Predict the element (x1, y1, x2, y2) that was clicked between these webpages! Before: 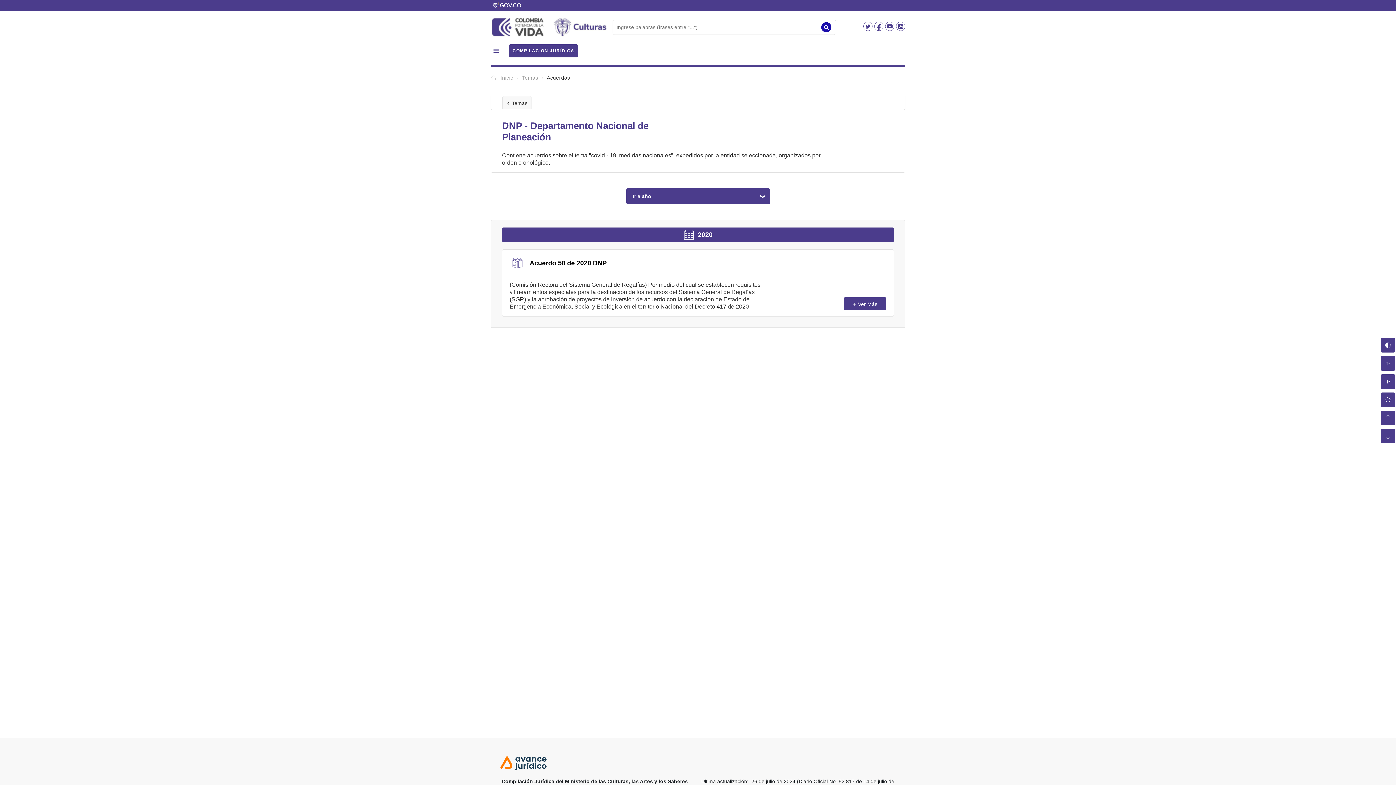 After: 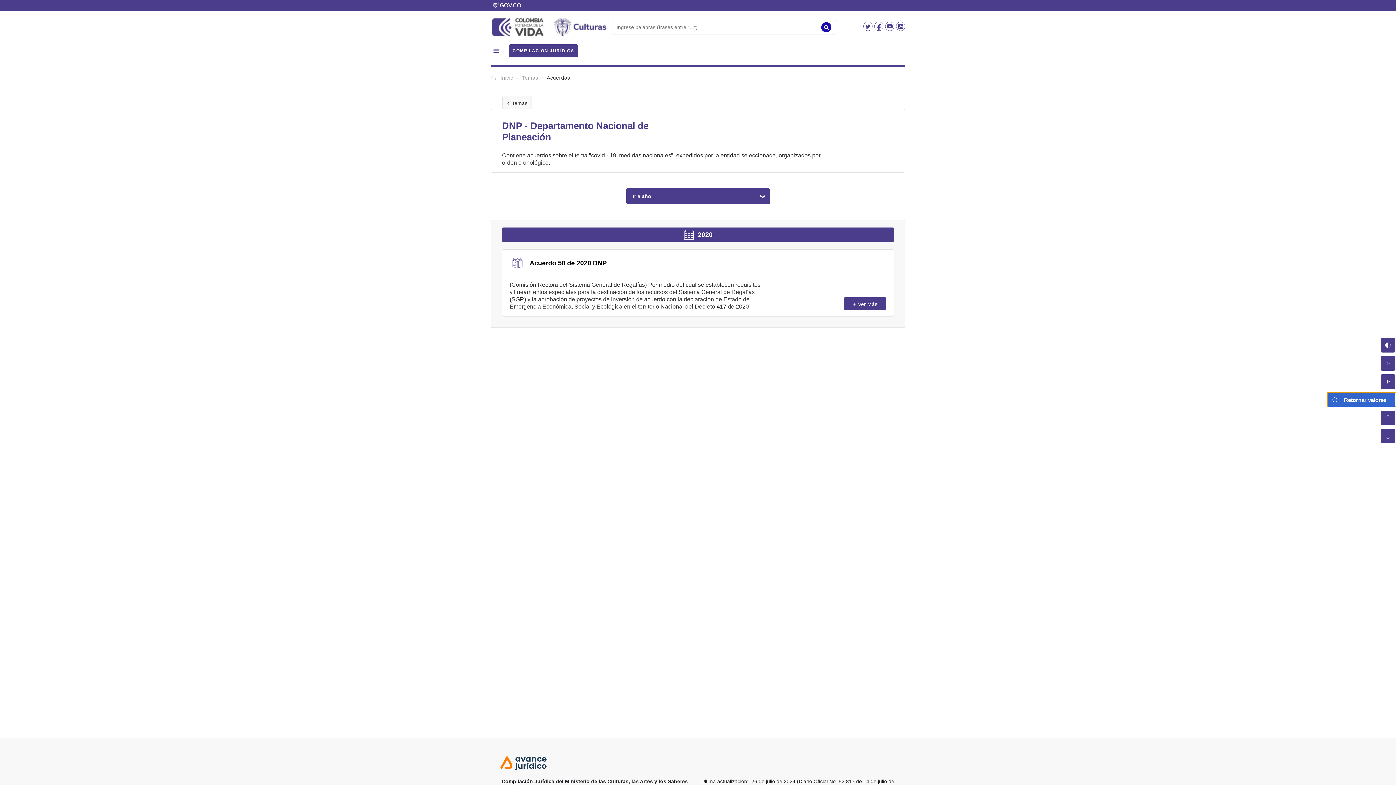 Action: bbox: (1381, 392, 1395, 407)